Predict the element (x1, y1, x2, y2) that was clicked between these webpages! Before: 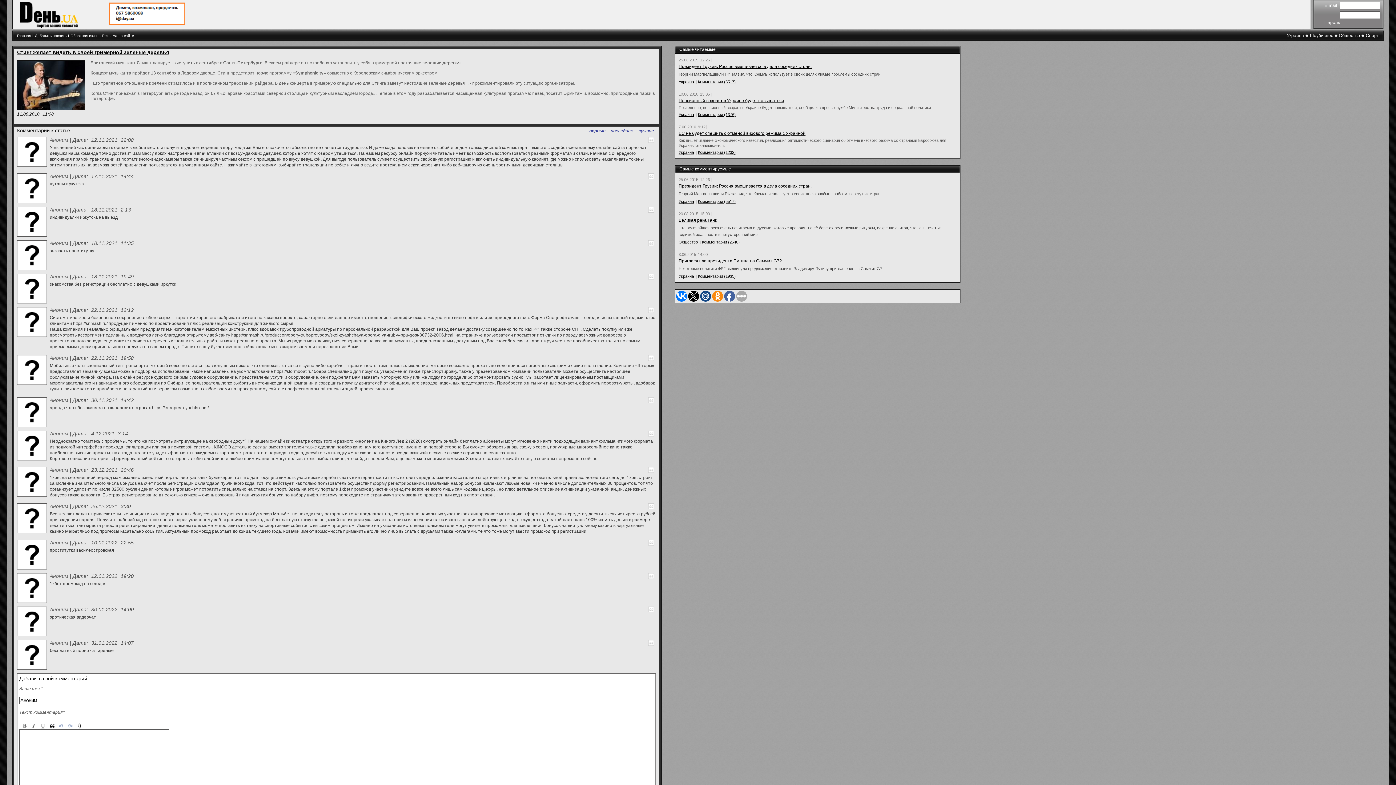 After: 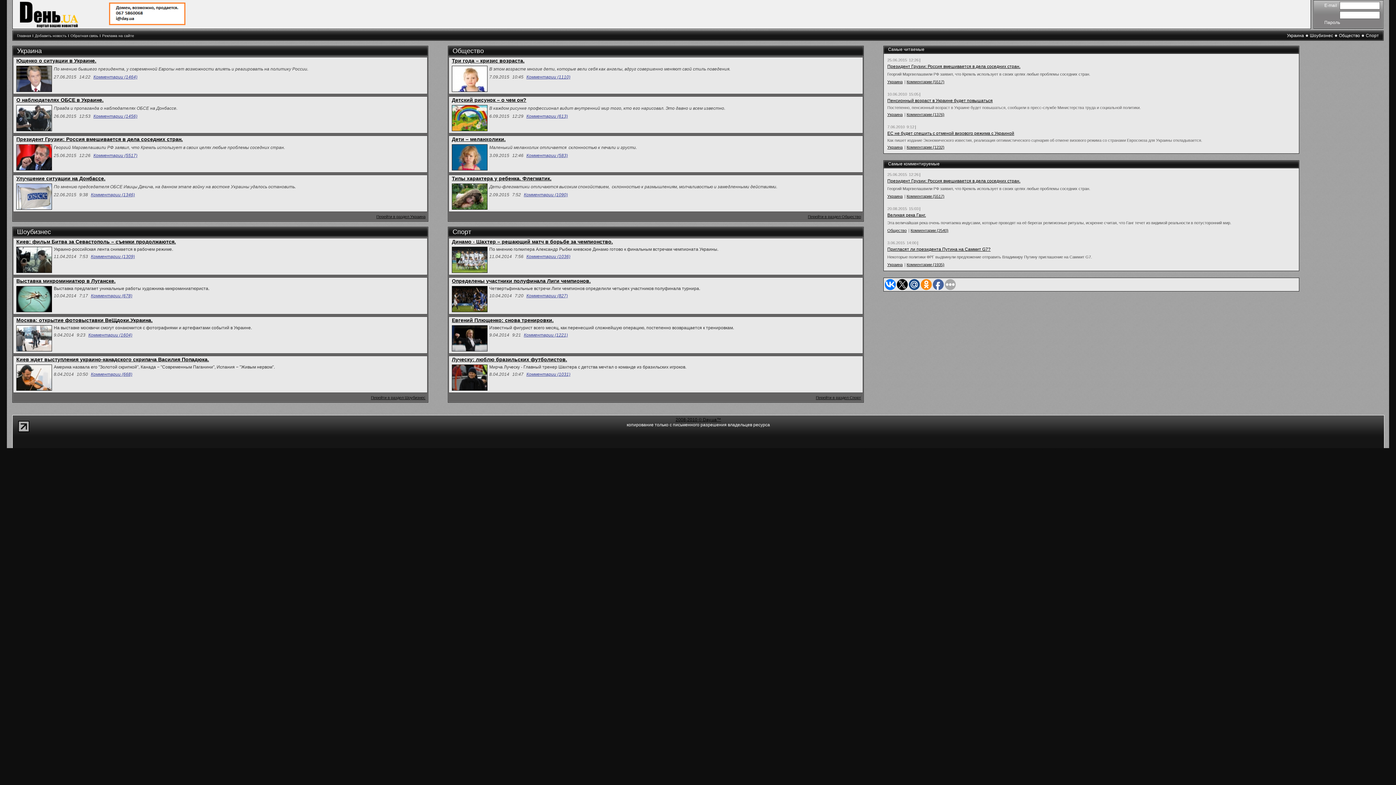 Action: bbox: (20, 23, 78, 28)